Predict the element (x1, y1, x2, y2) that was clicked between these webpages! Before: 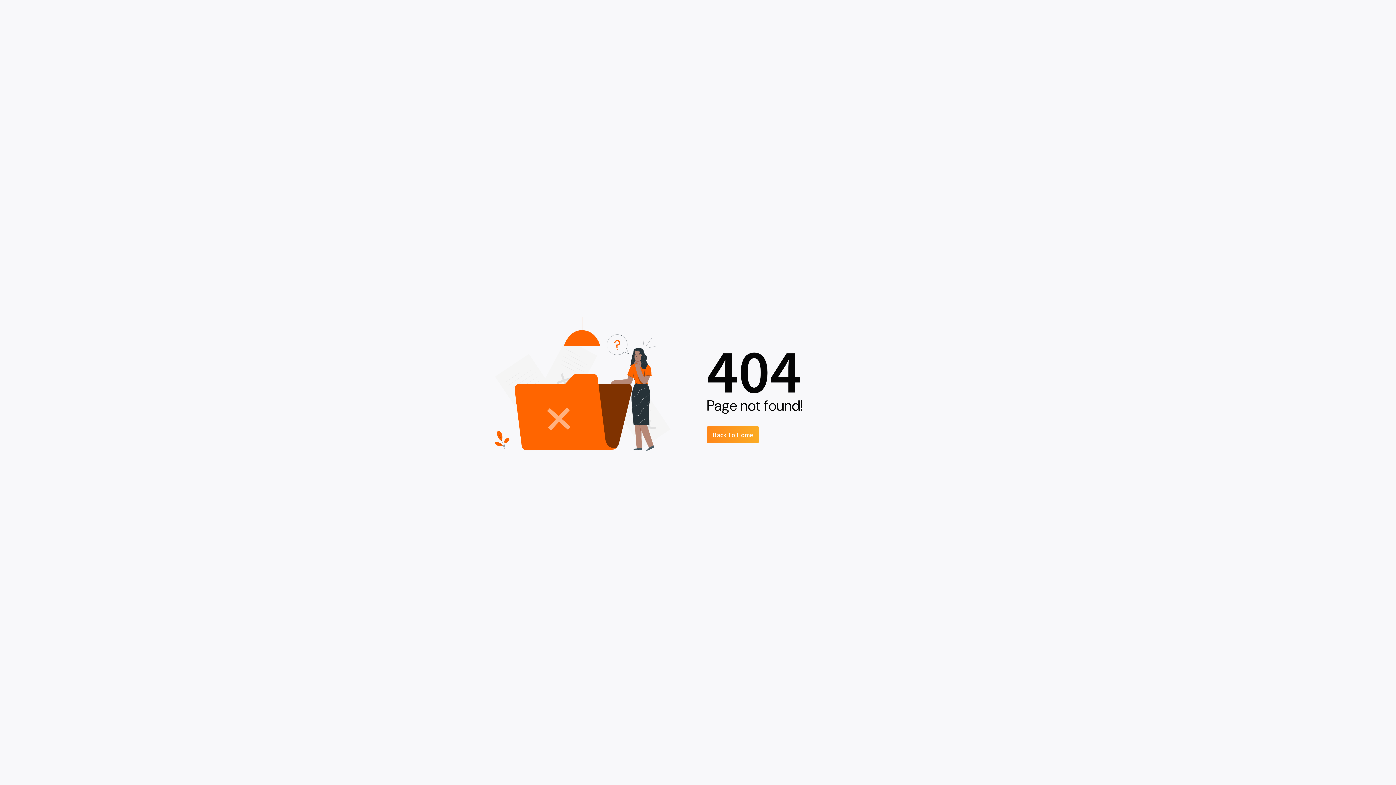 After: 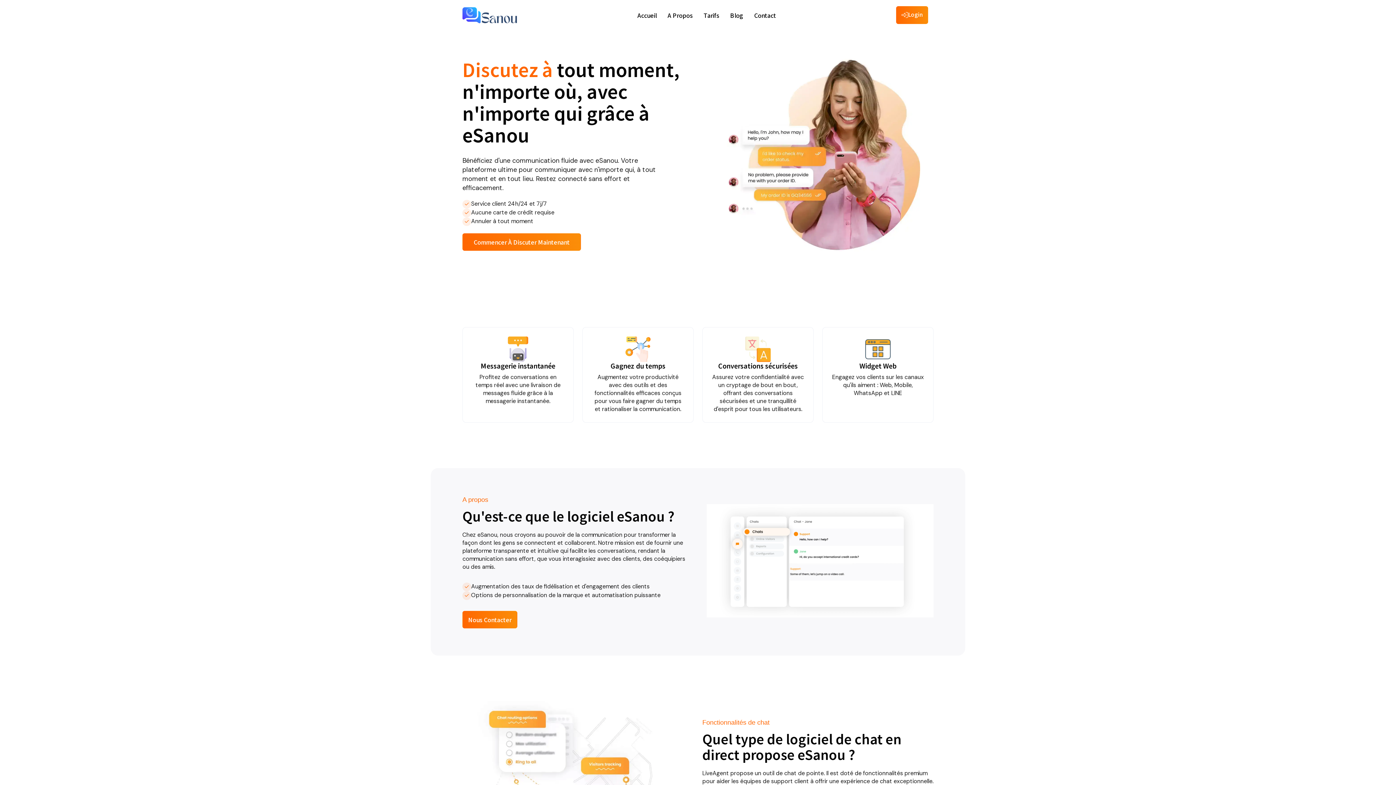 Action: bbox: (706, 426, 759, 443) label: Back To Home